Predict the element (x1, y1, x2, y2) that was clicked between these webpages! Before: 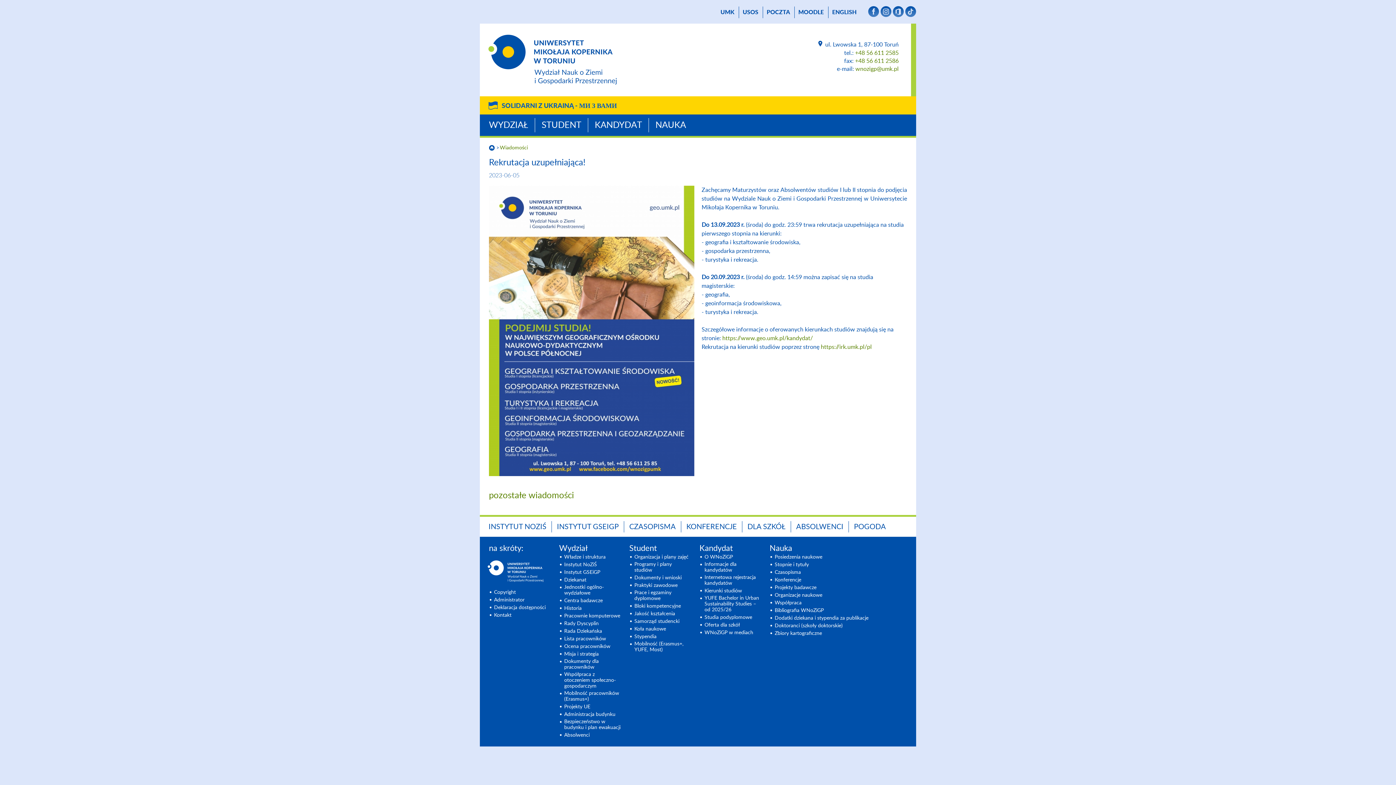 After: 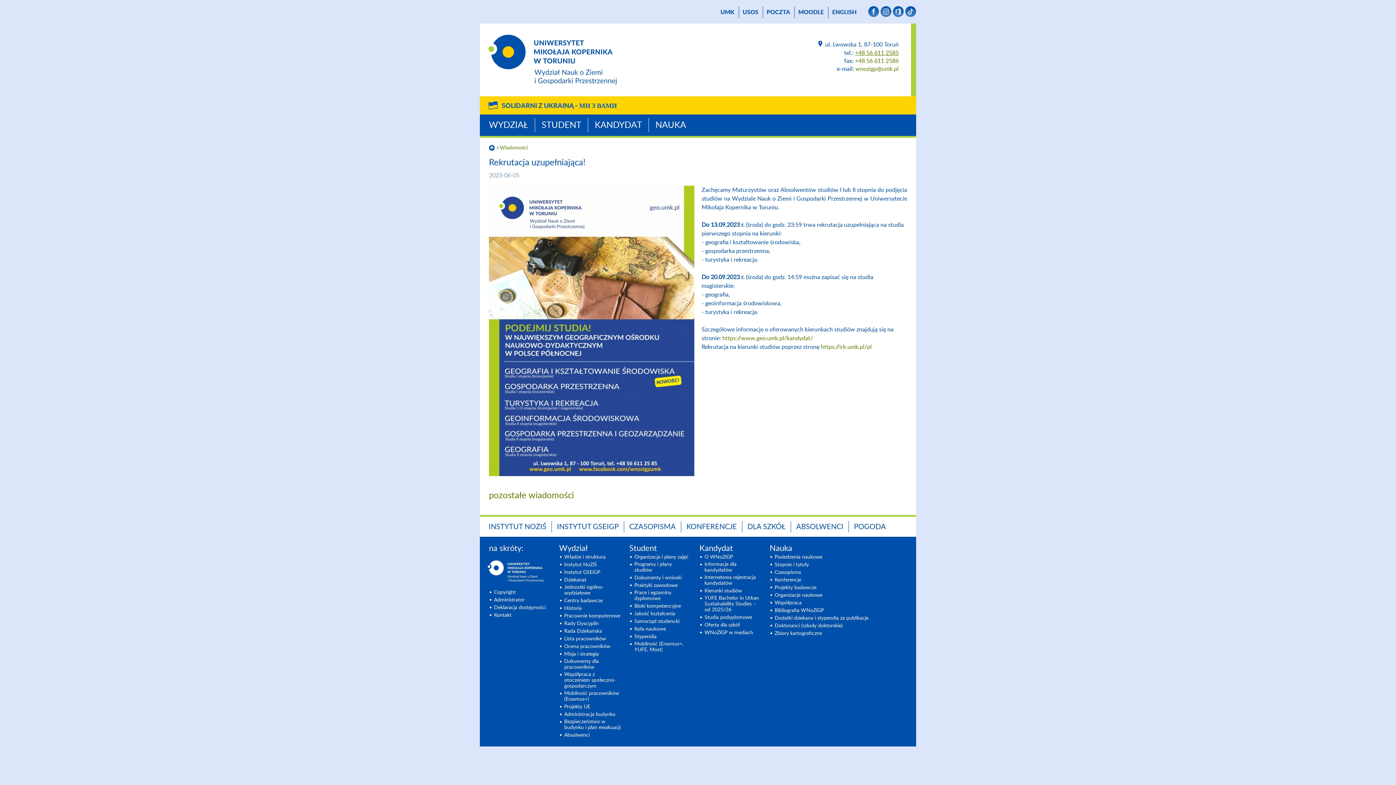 Action: label: +48 56 611 2585 bbox: (855, 48, 898, 56)